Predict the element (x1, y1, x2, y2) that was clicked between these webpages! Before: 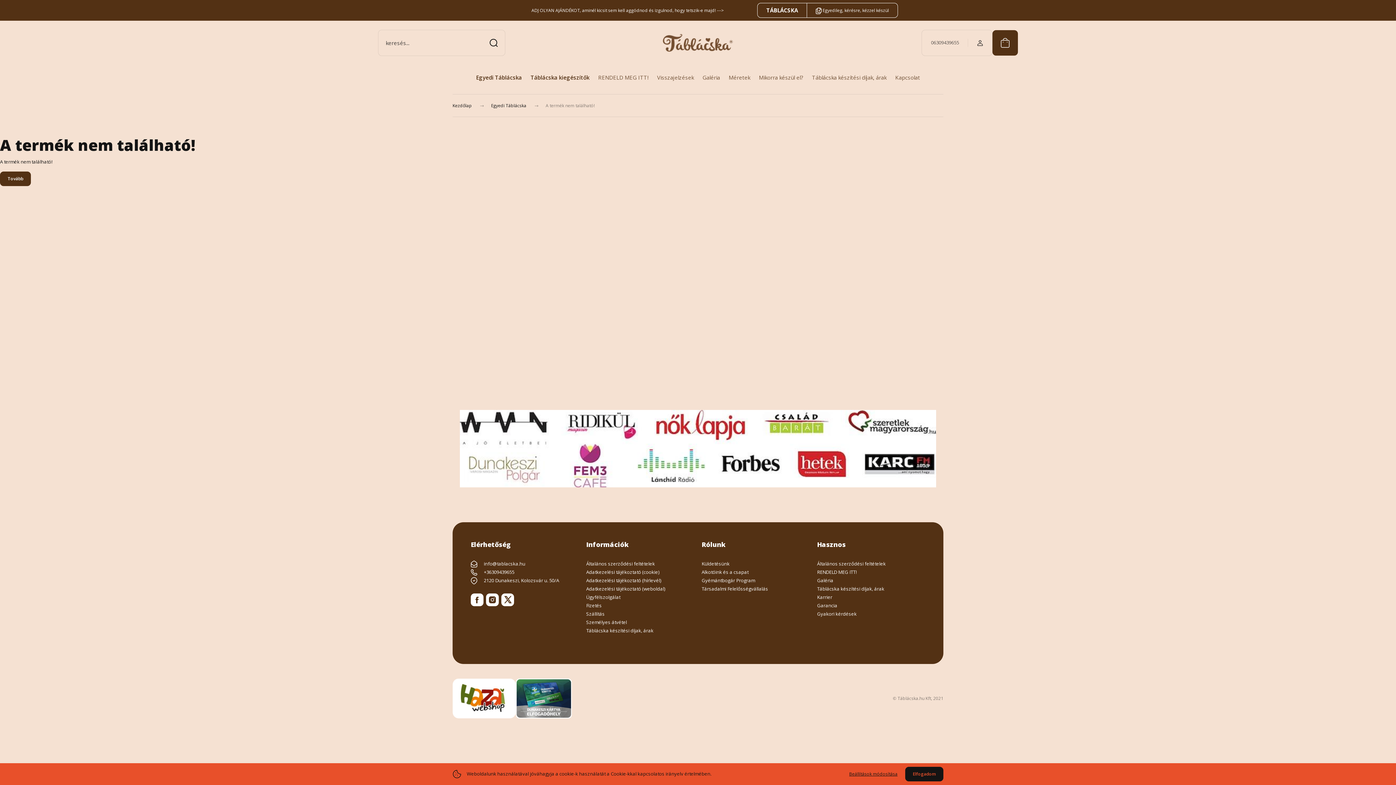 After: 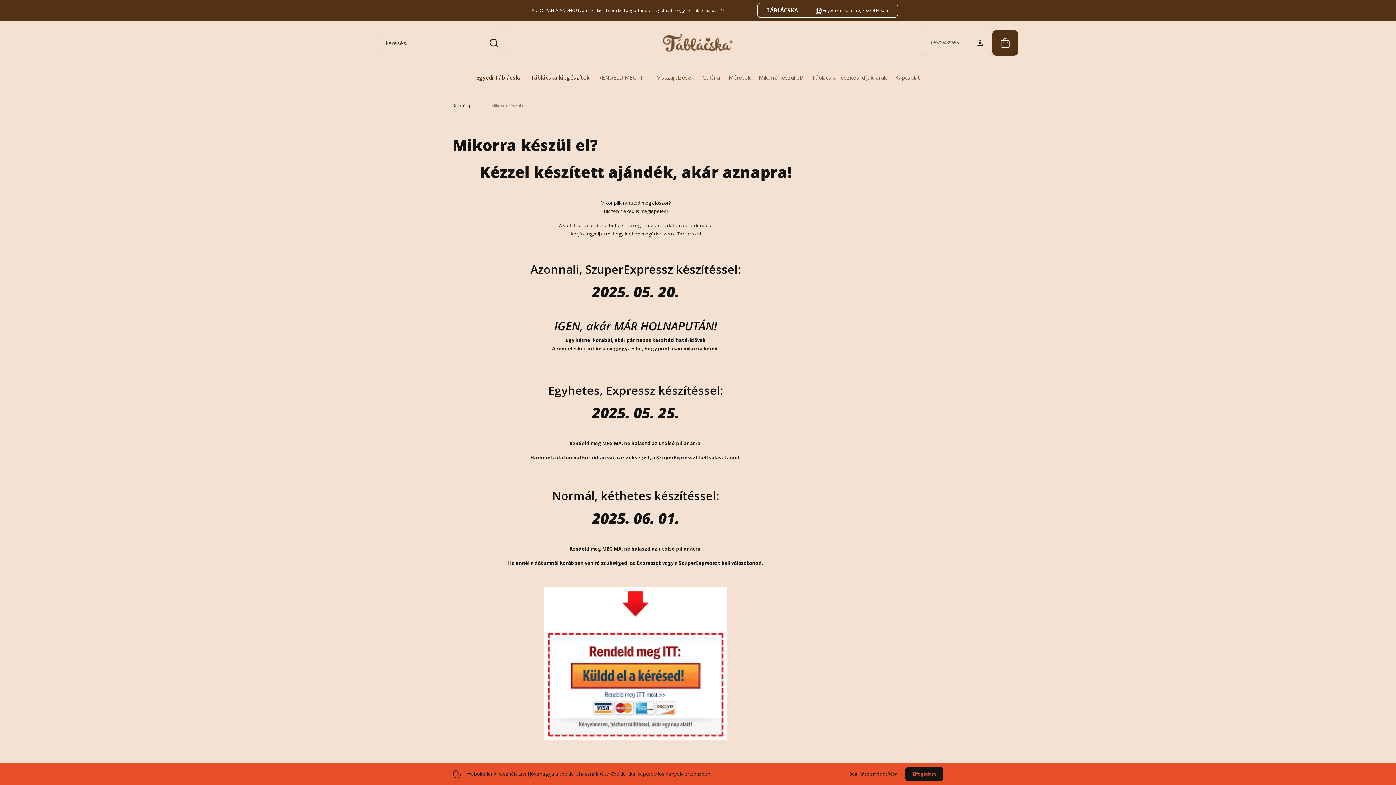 Action: bbox: (759, 73, 803, 81) label: Mikorra készül el?